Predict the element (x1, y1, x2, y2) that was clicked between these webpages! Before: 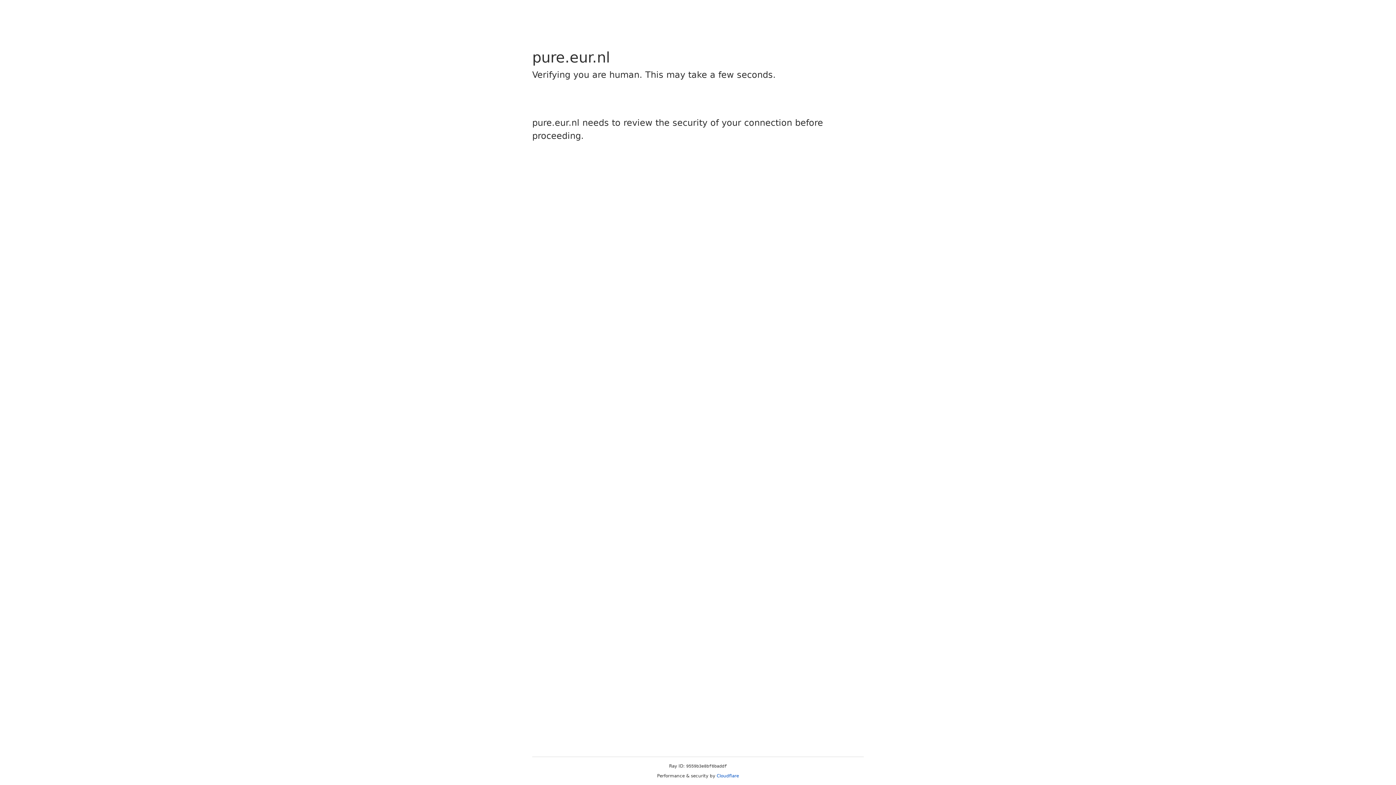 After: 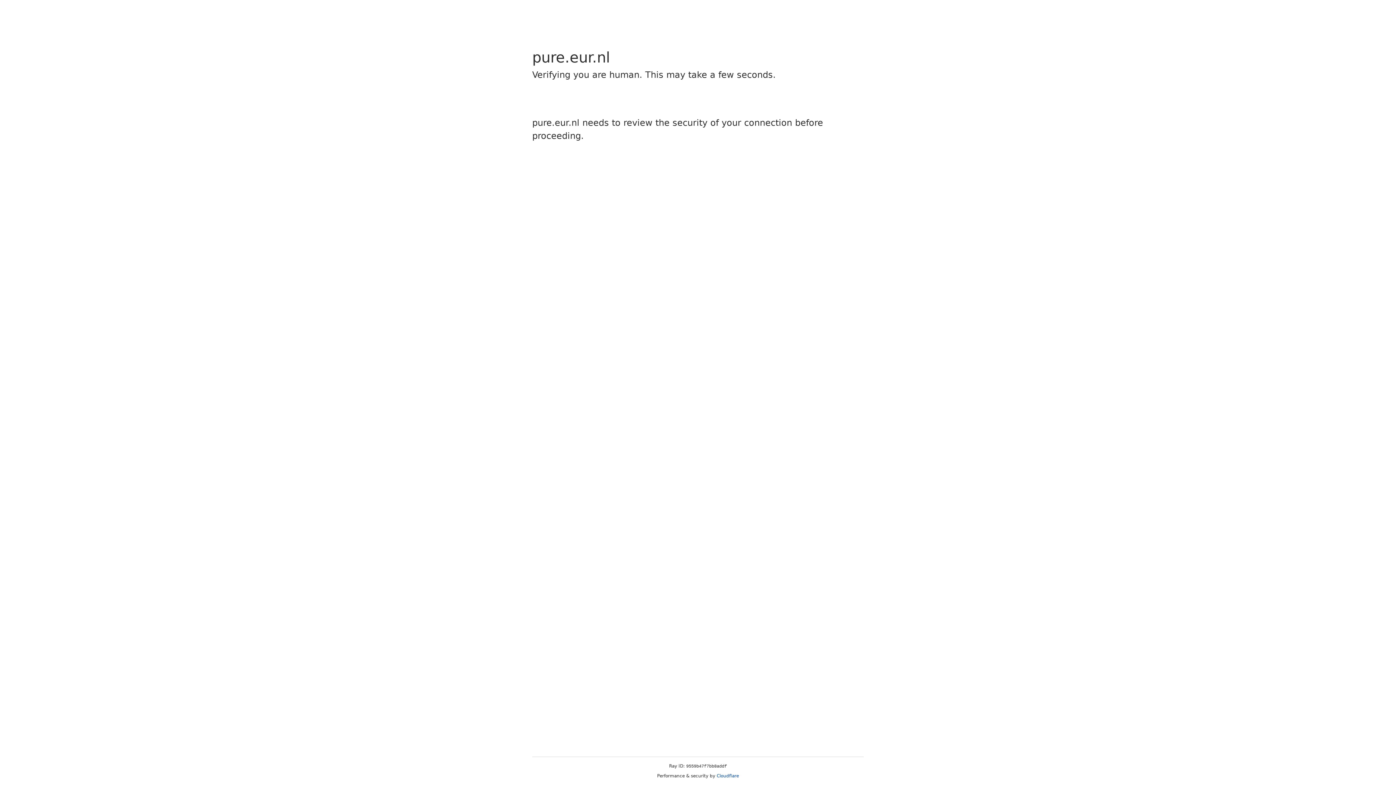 Action: bbox: (716, 773, 739, 778) label: Cloudflare